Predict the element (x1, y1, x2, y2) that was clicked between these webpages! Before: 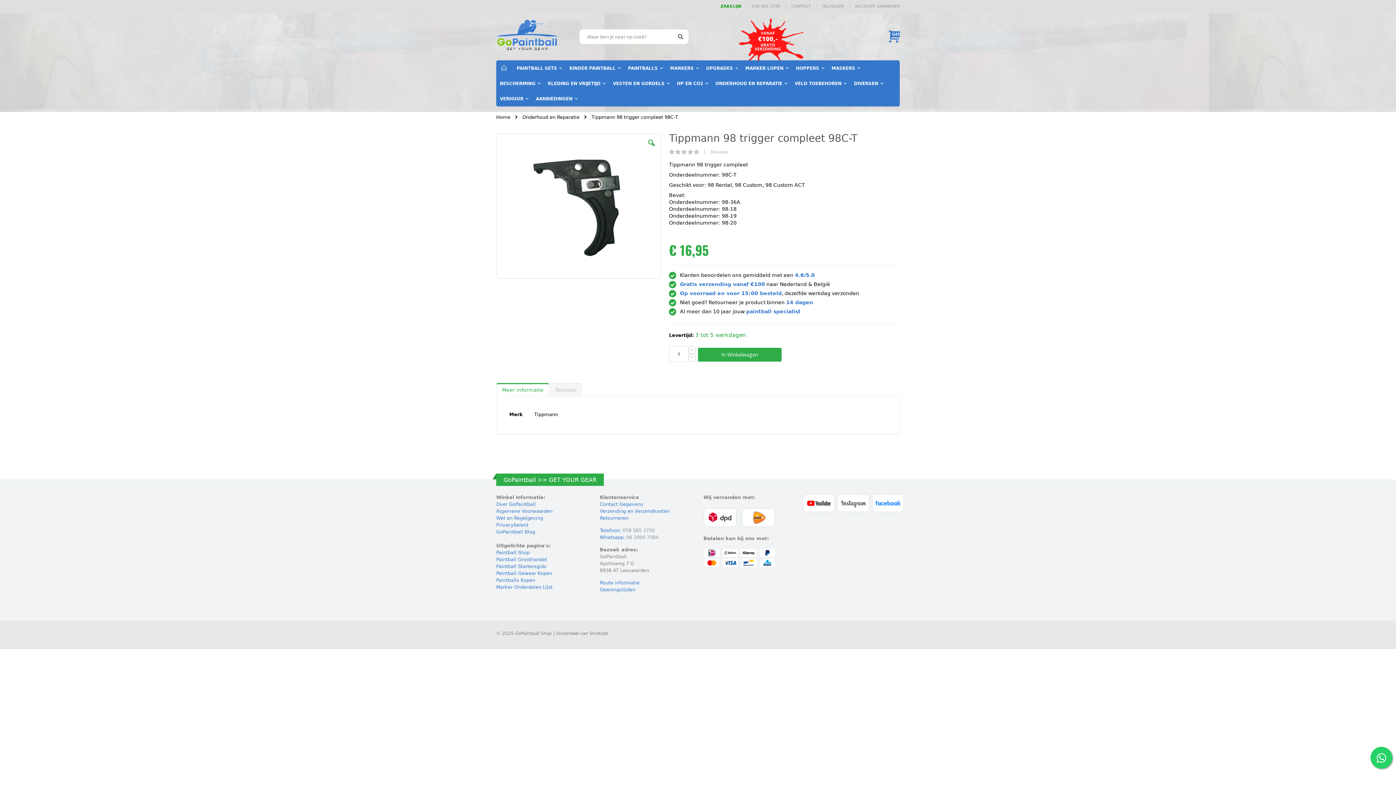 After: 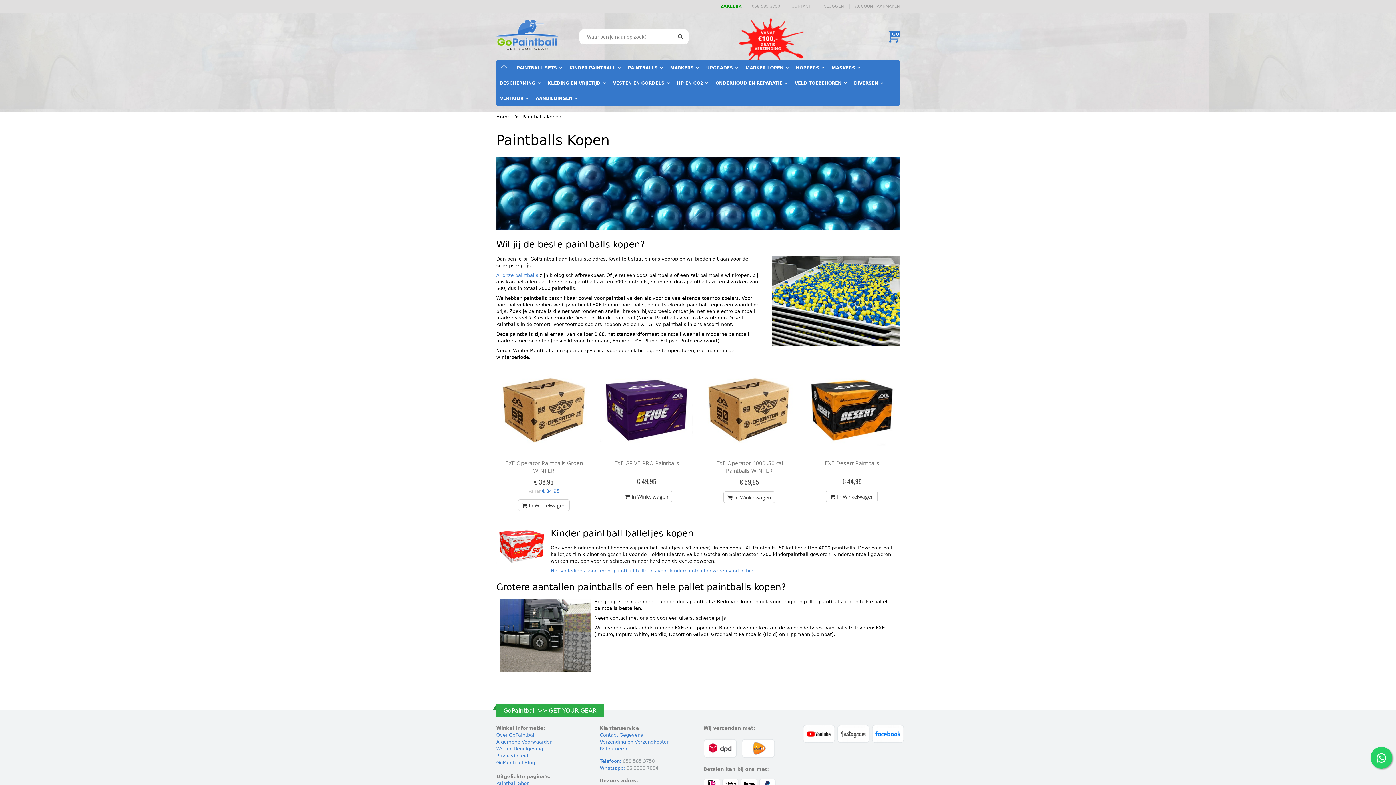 Action: bbox: (496, 577, 535, 583) label: Paintballs Kopen